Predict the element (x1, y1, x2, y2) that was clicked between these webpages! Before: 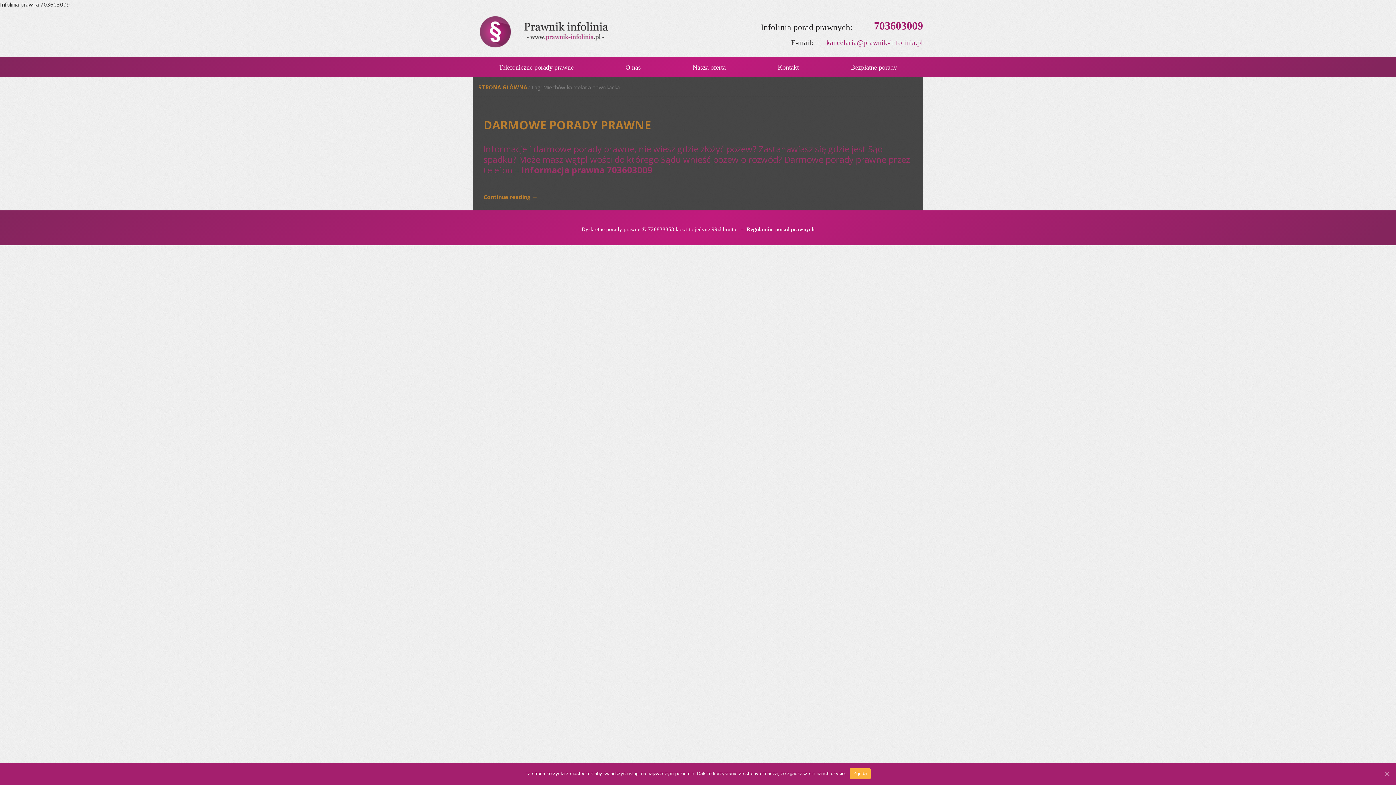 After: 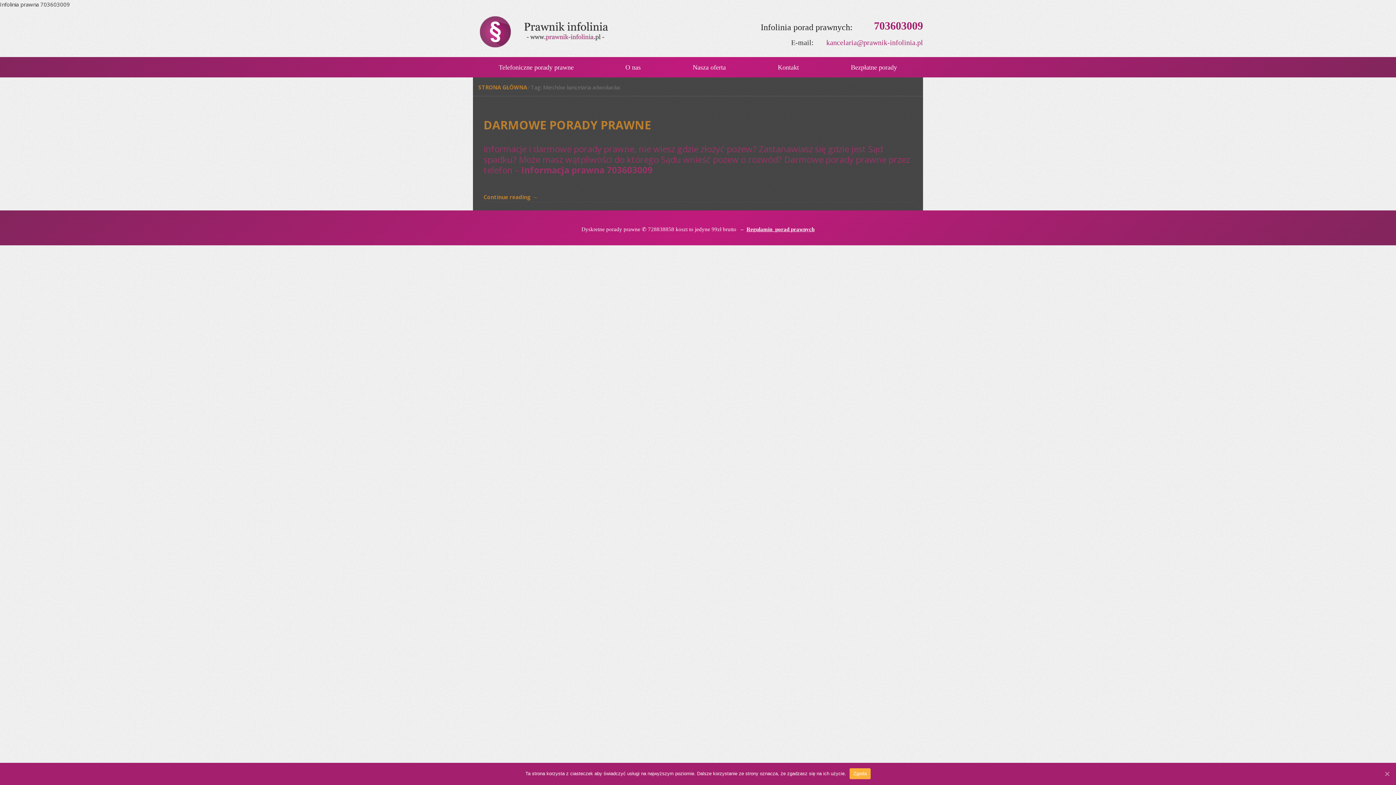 Action: bbox: (746, 226, 814, 232) label: Regulamin  porad prawnych